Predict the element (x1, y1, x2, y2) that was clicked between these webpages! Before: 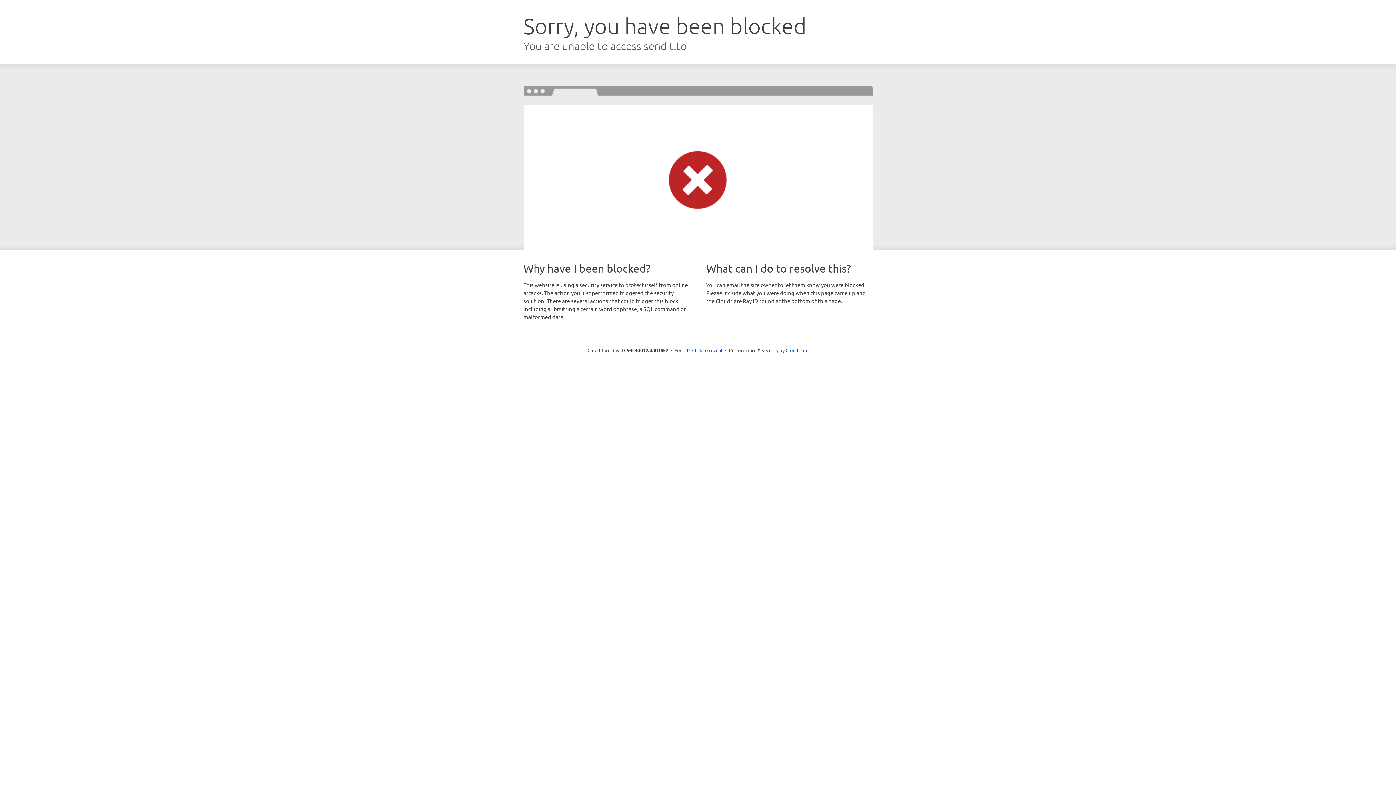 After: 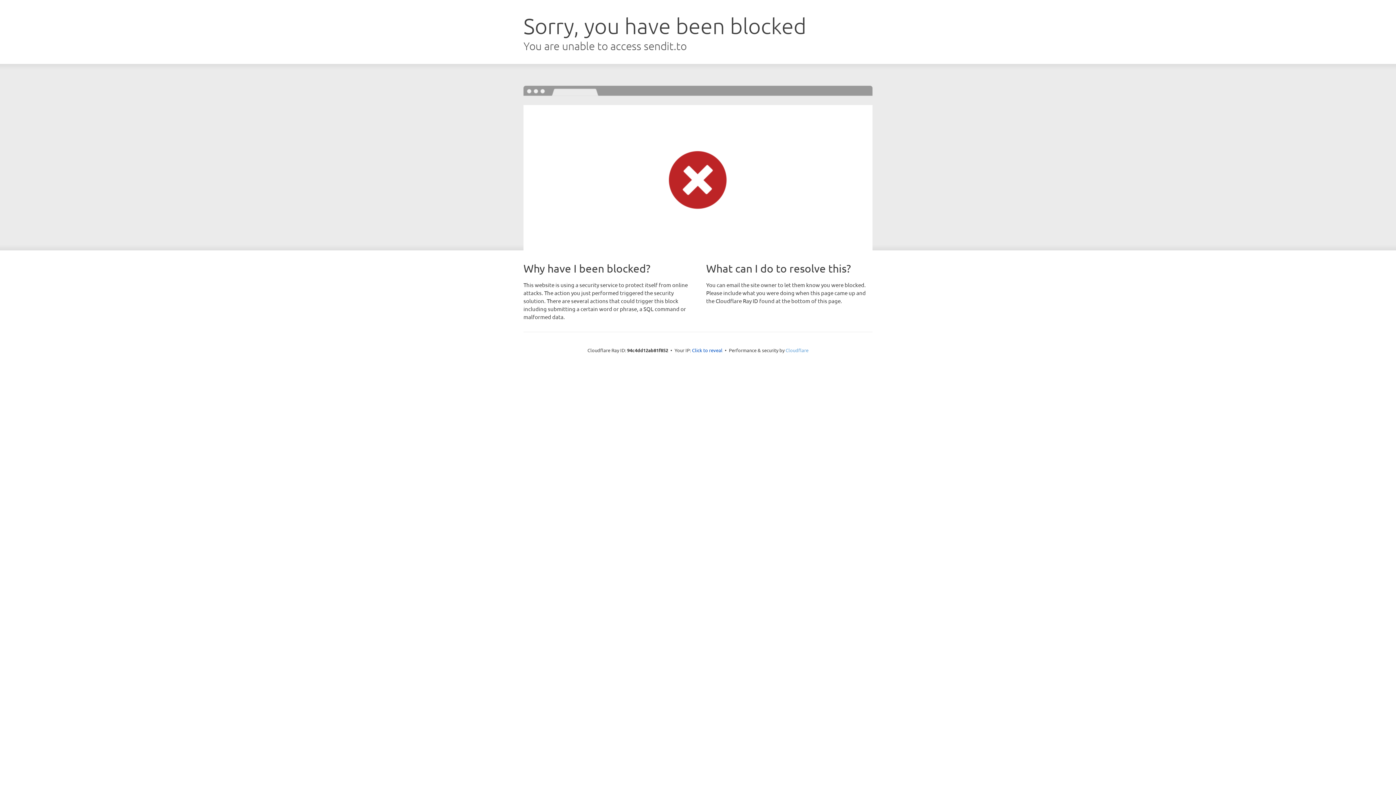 Action: bbox: (785, 347, 808, 353) label: Cloudflare